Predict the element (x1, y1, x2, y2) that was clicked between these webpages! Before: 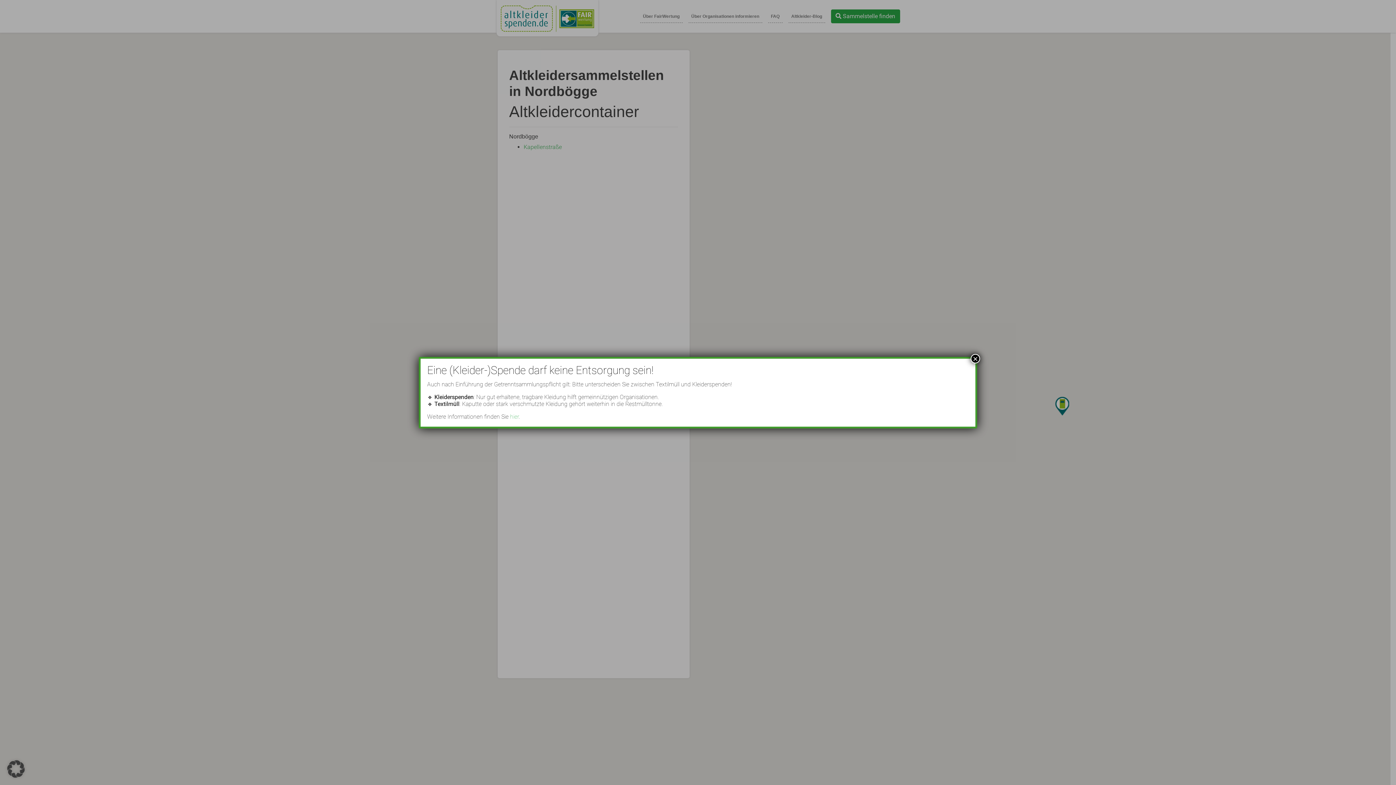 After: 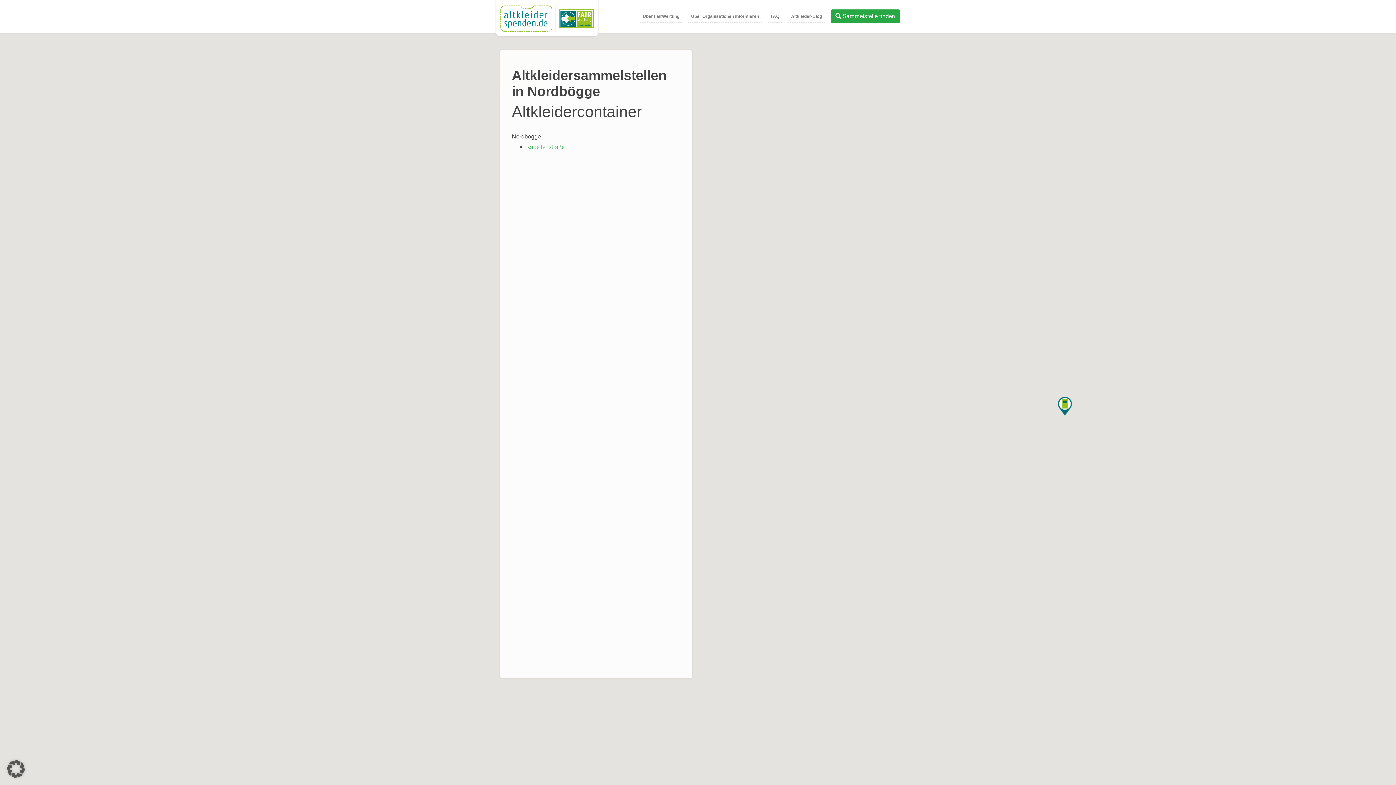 Action: bbox: (970, 354, 980, 363) label: Schließen